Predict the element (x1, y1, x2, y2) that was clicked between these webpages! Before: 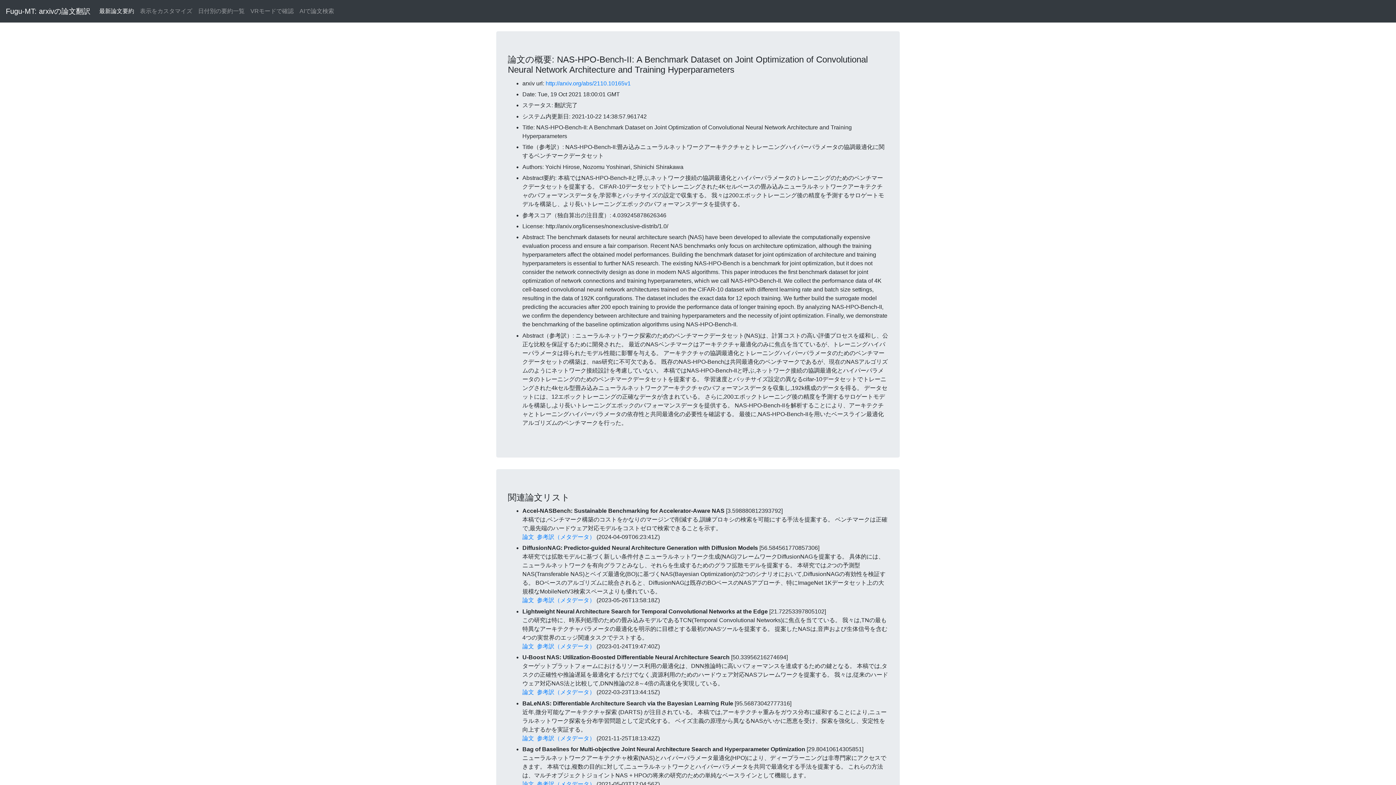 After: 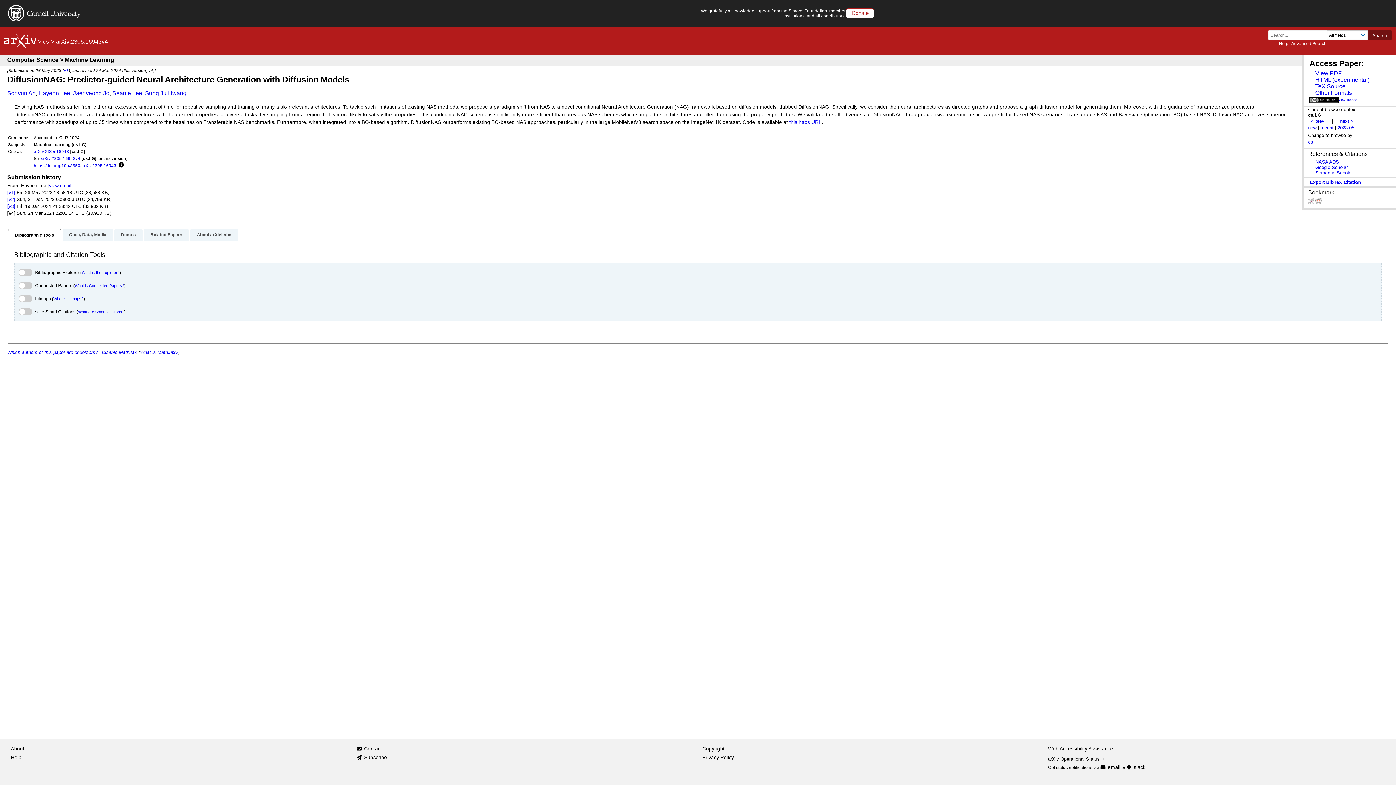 Action: bbox: (522, 597, 534, 603) label: 論文